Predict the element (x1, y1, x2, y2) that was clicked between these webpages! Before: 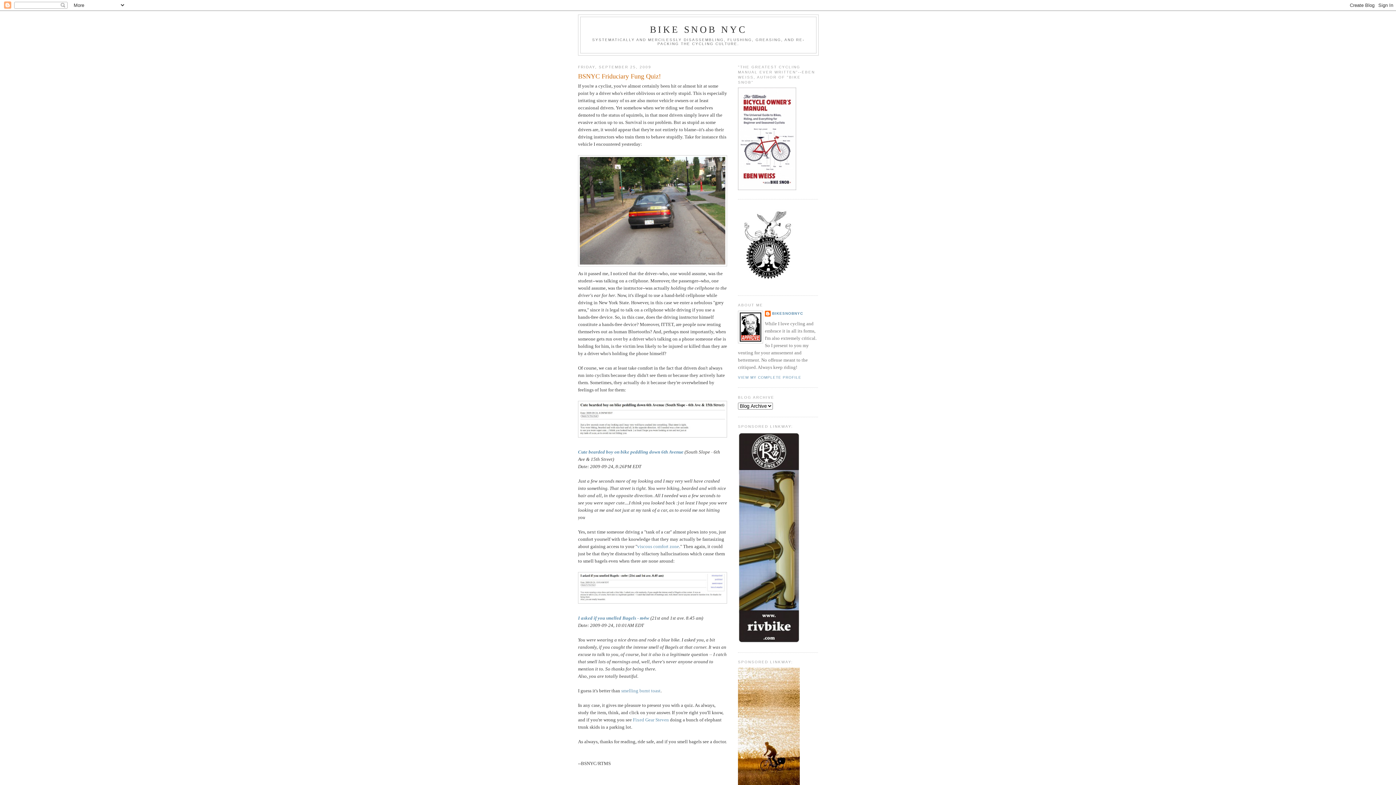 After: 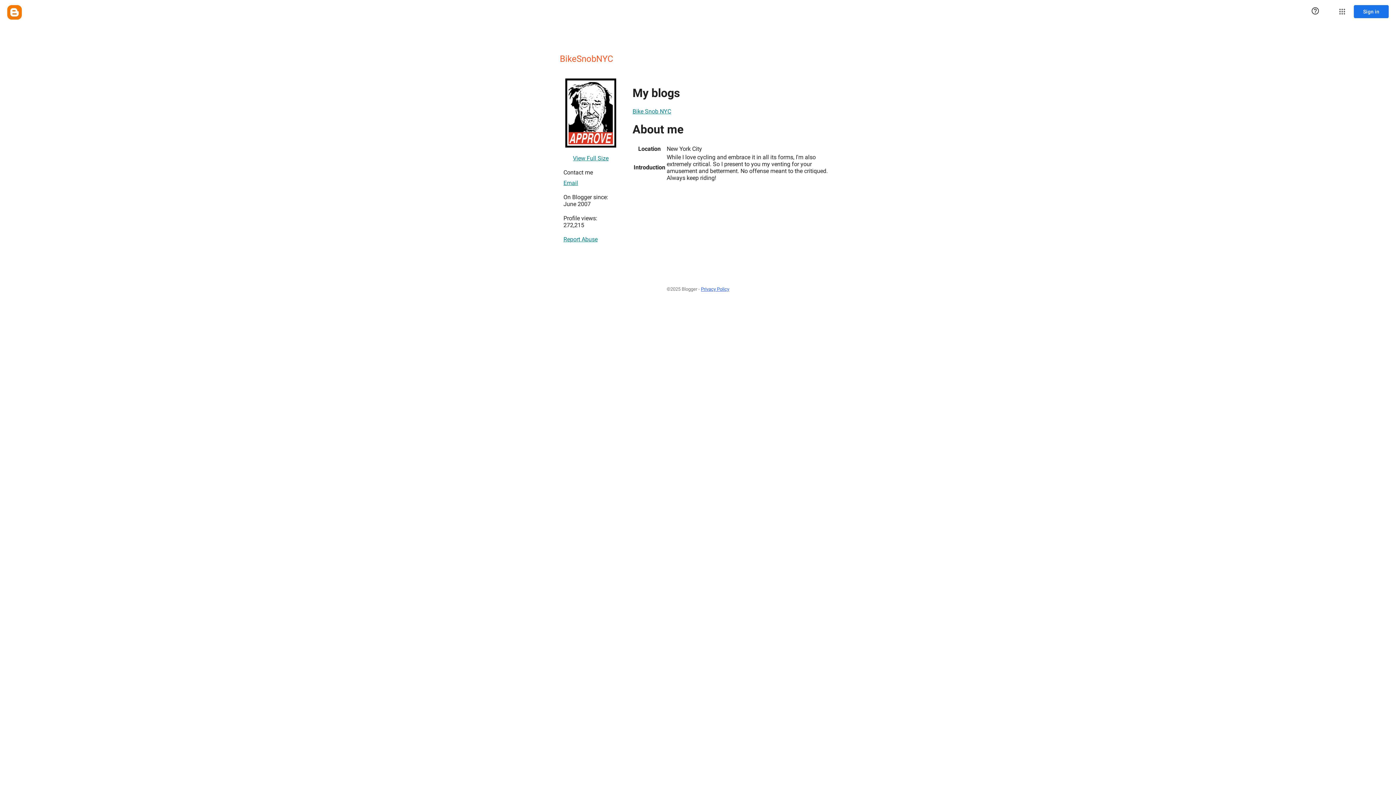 Action: bbox: (738, 375, 801, 379) label: VIEW MY COMPLETE PROFILE